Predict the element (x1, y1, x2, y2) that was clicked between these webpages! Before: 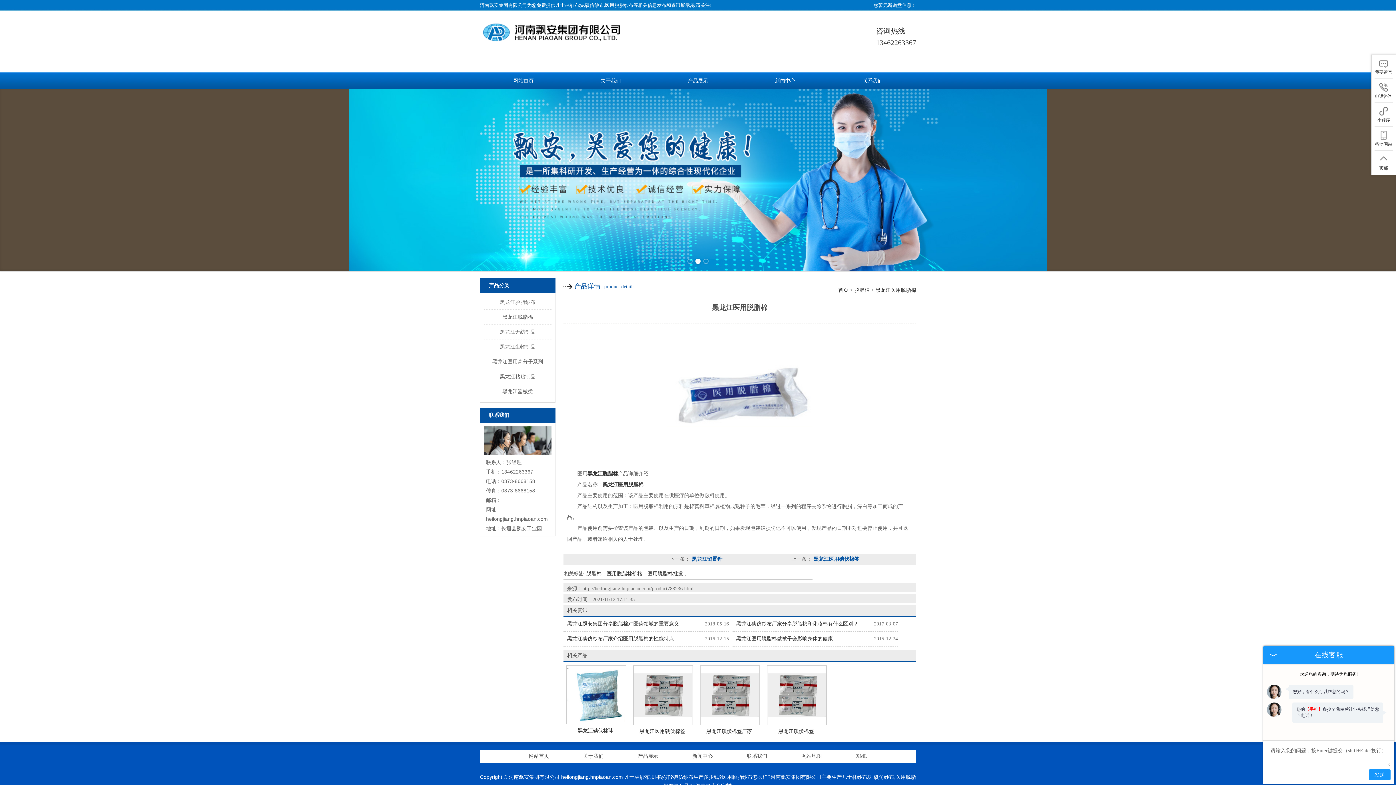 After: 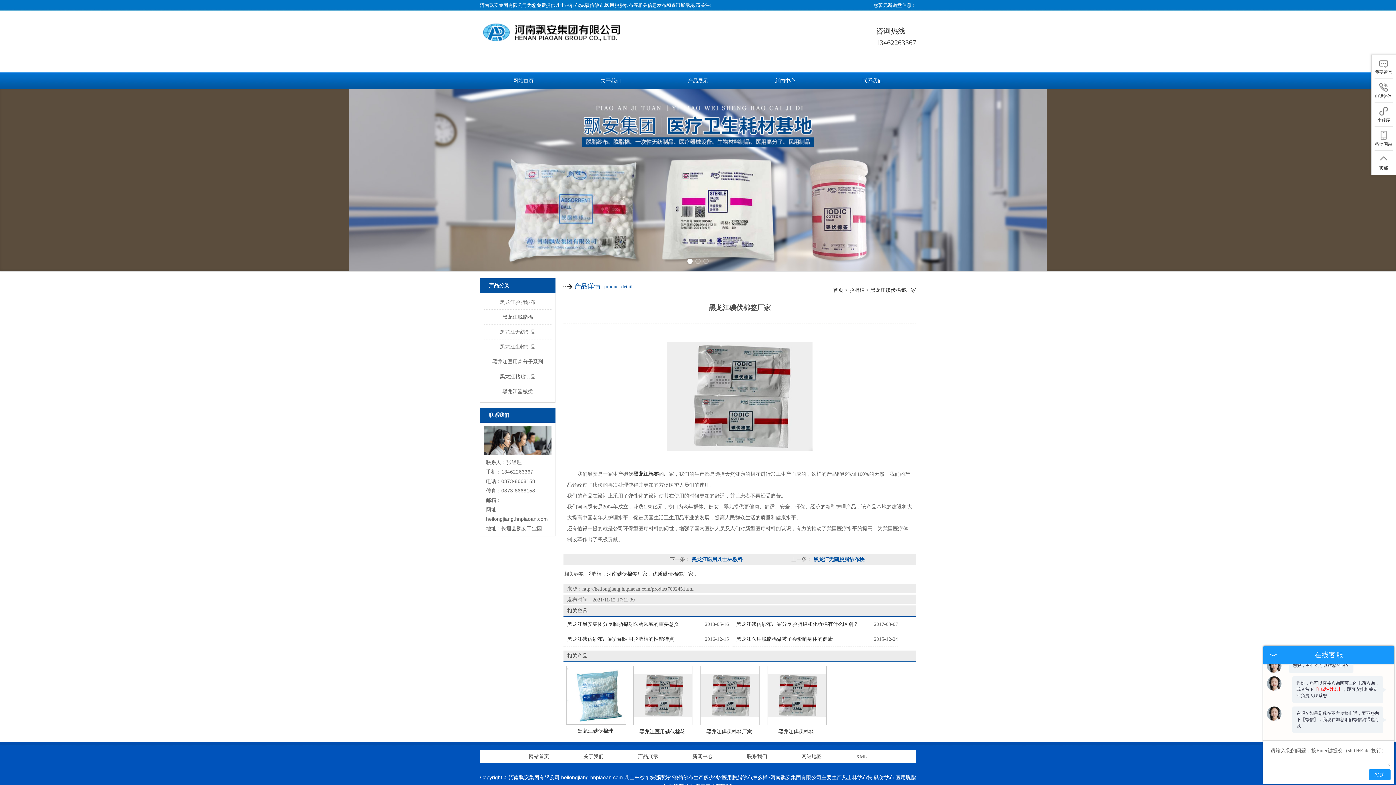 Action: bbox: (706, 729, 752, 734) label: 黑龙江碘伏棉签厂家